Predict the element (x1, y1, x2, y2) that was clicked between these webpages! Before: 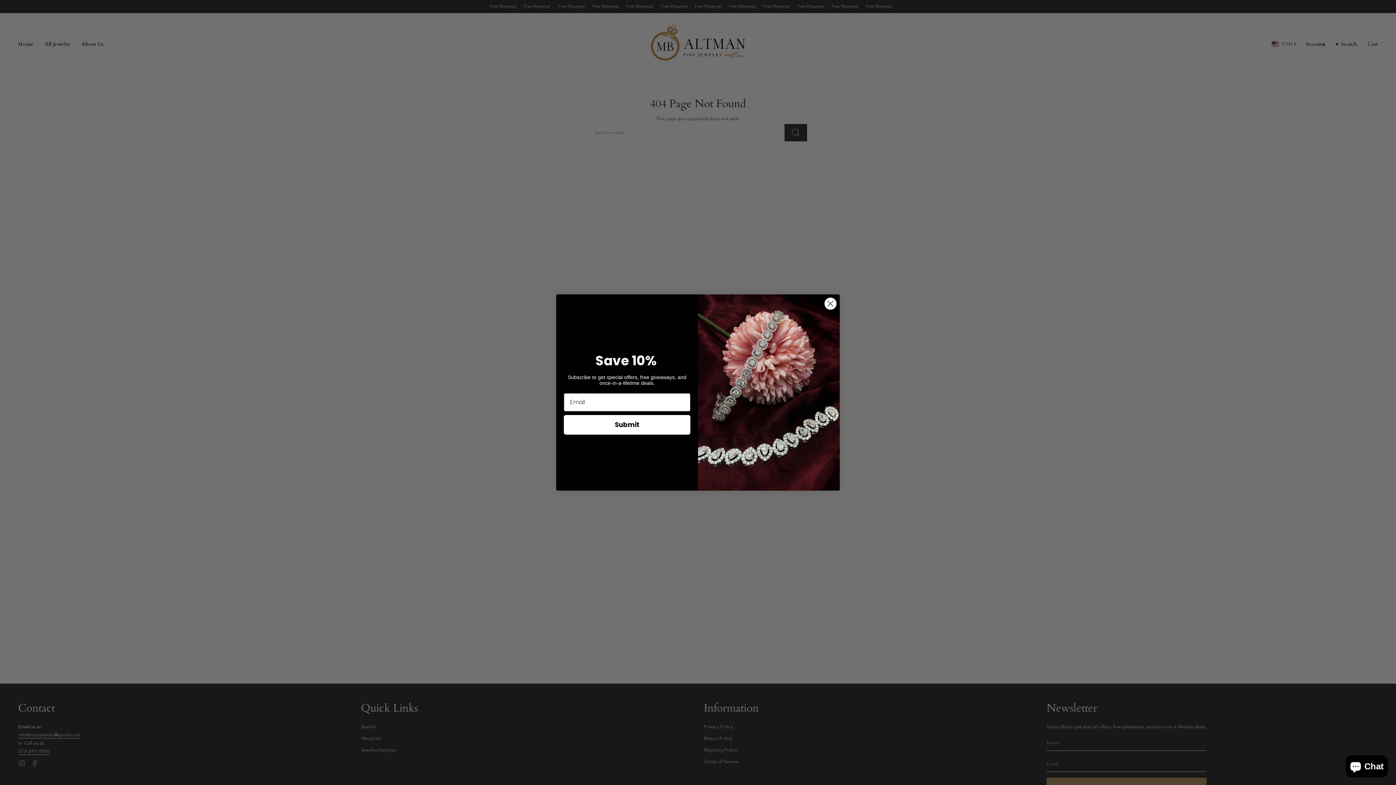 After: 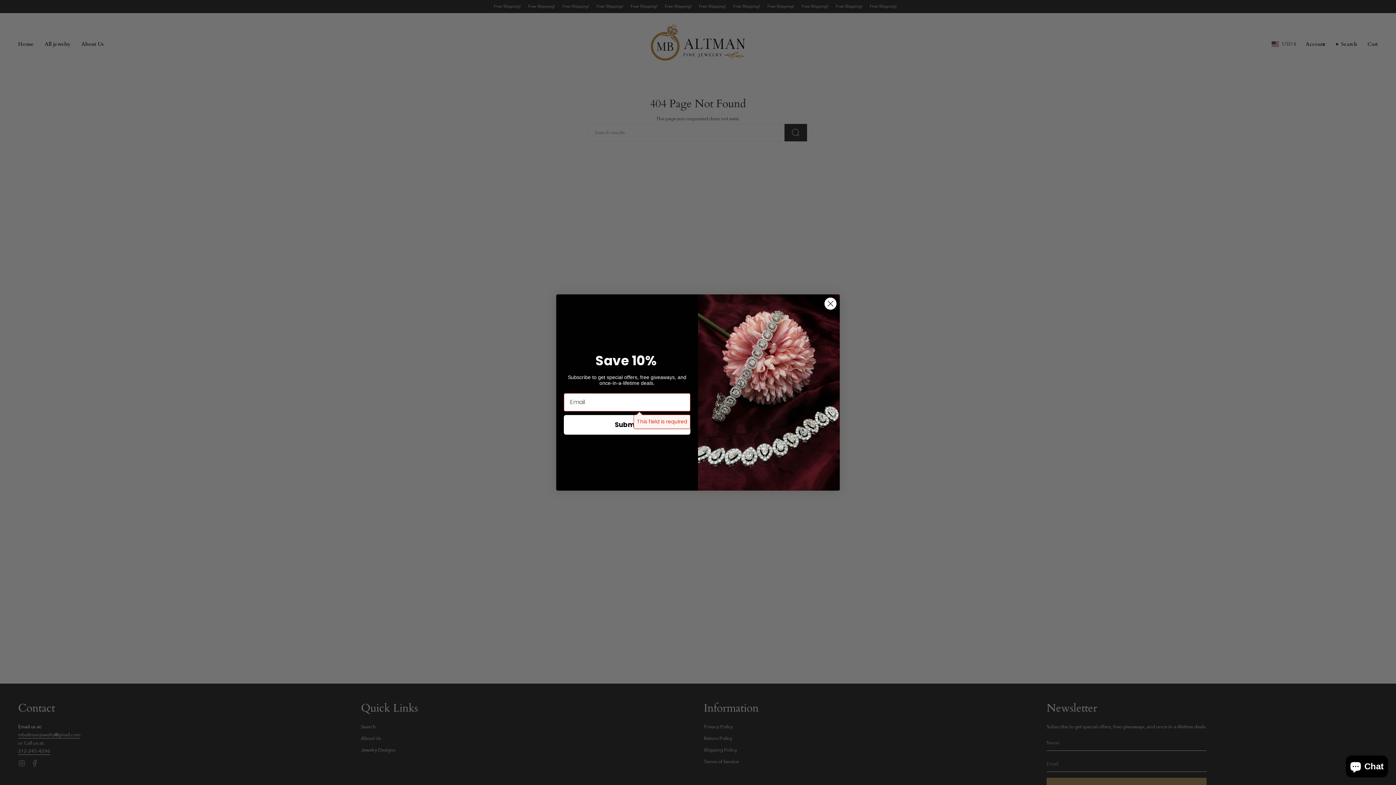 Action: bbox: (564, 415, 690, 434) label: Submit